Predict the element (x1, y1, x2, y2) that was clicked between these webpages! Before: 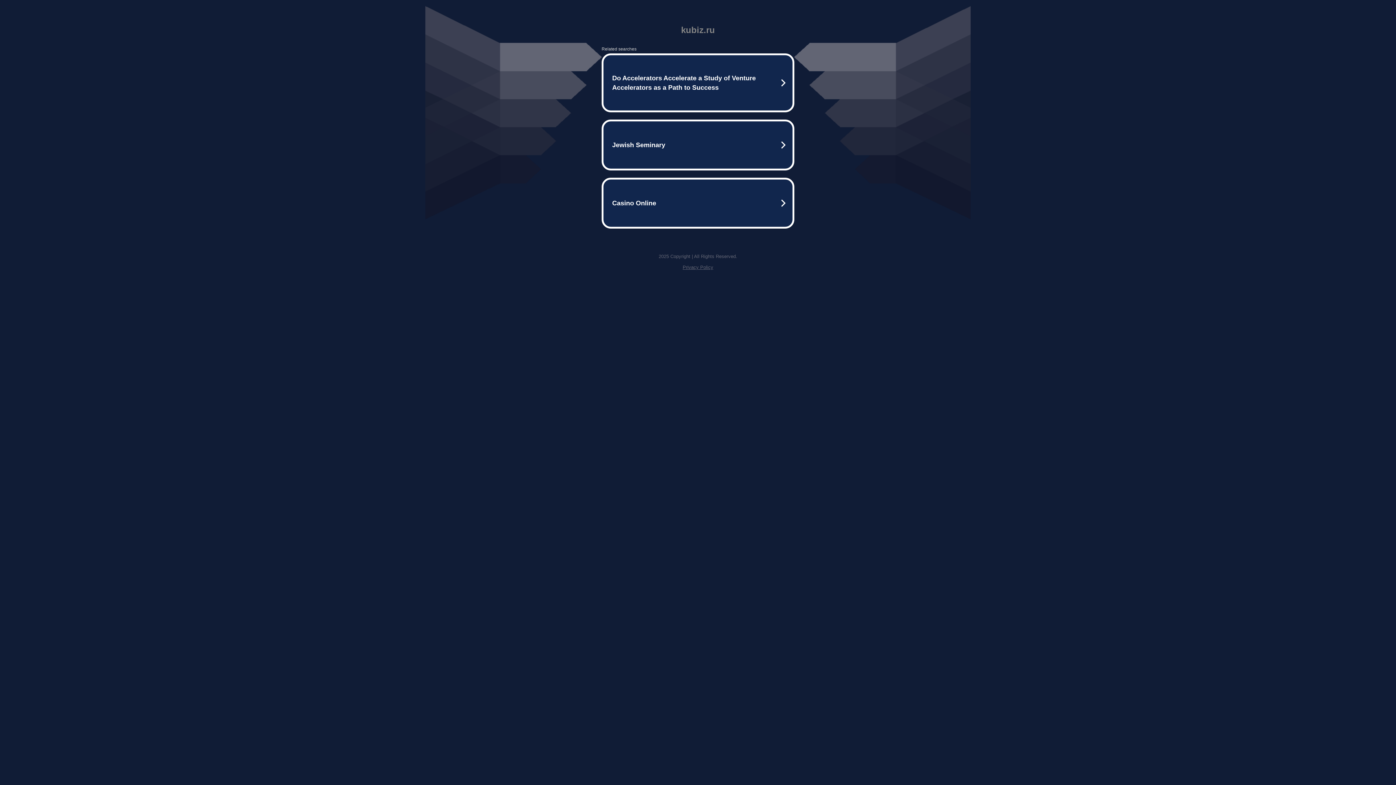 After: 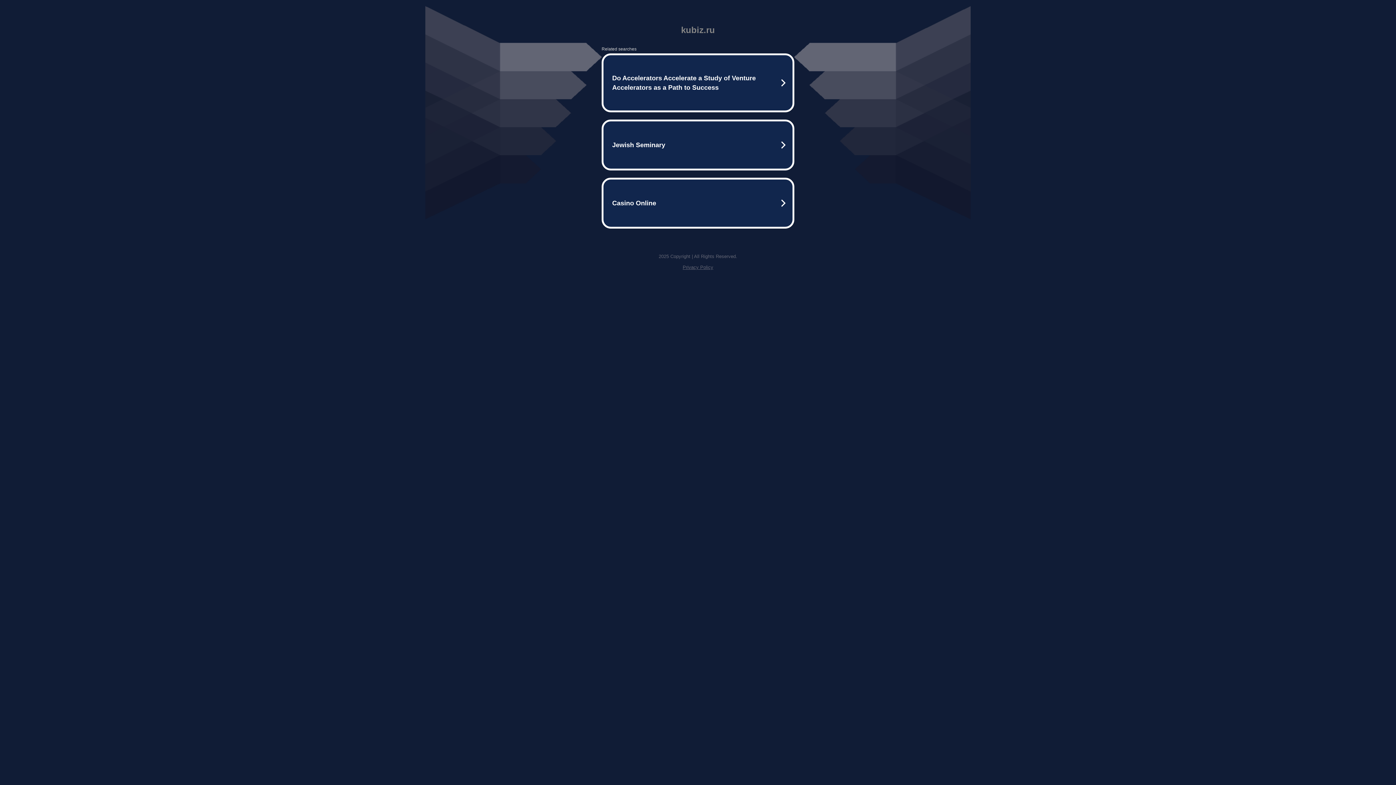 Action: bbox: (682, 264, 713, 270) label: Privacy Policy